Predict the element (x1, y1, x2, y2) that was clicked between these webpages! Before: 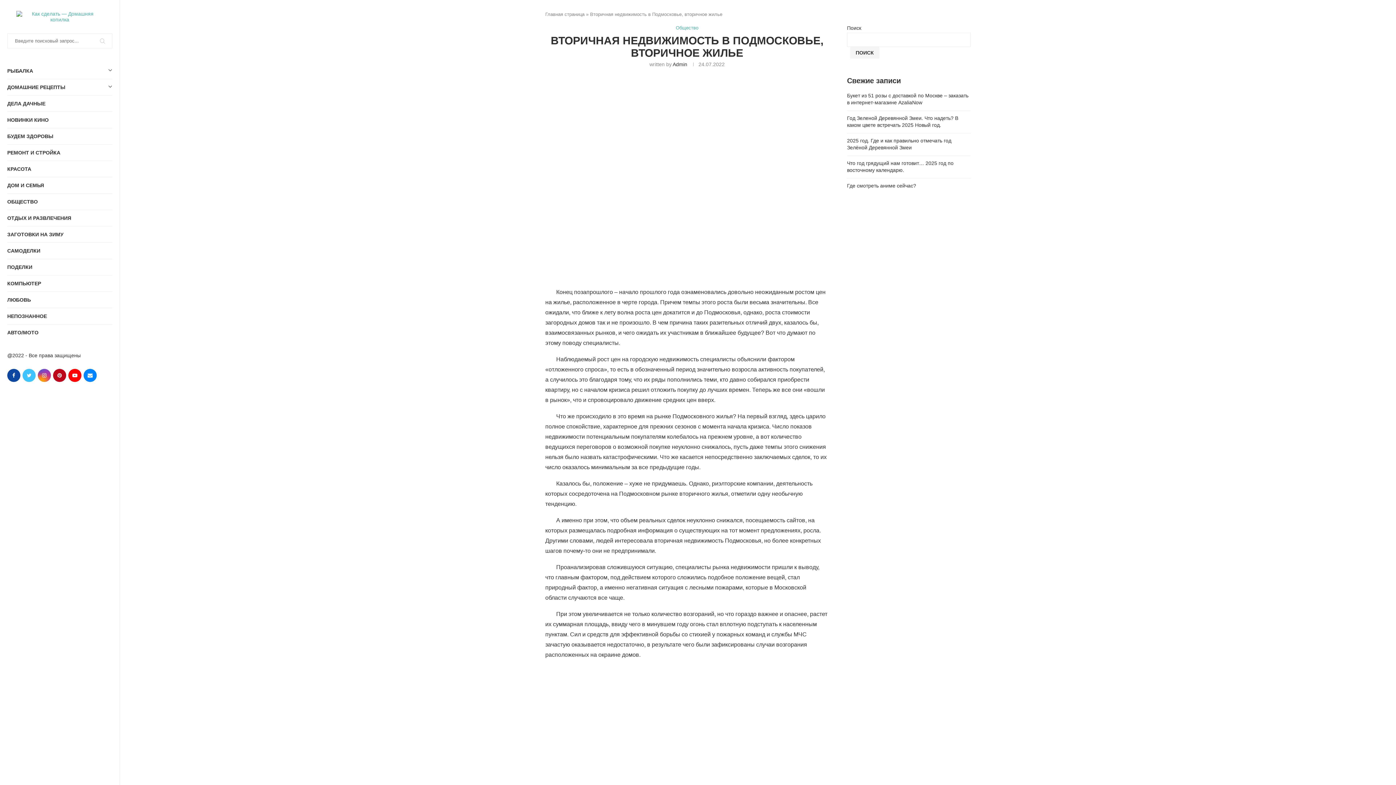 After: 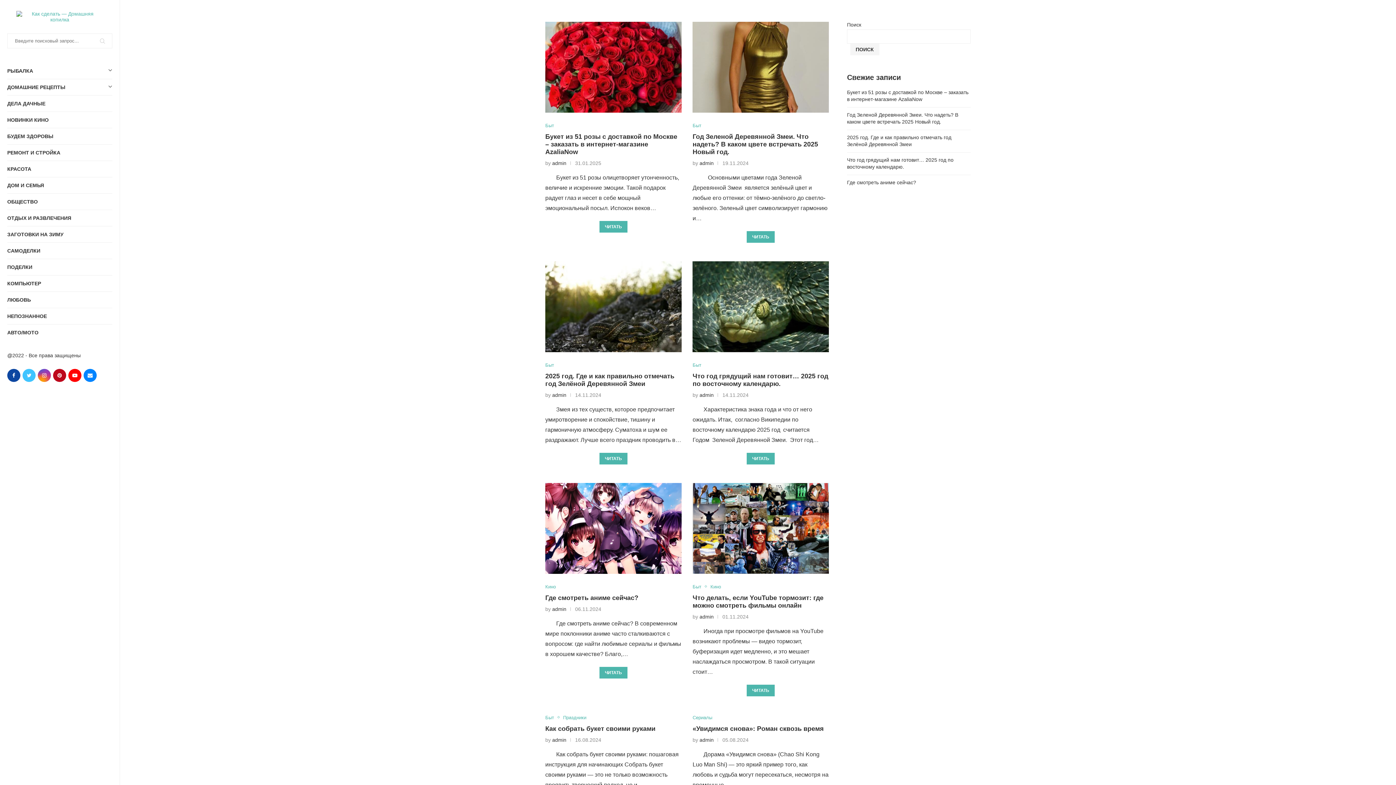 Action: bbox: (545, 11, 584, 17) label: Главная страница